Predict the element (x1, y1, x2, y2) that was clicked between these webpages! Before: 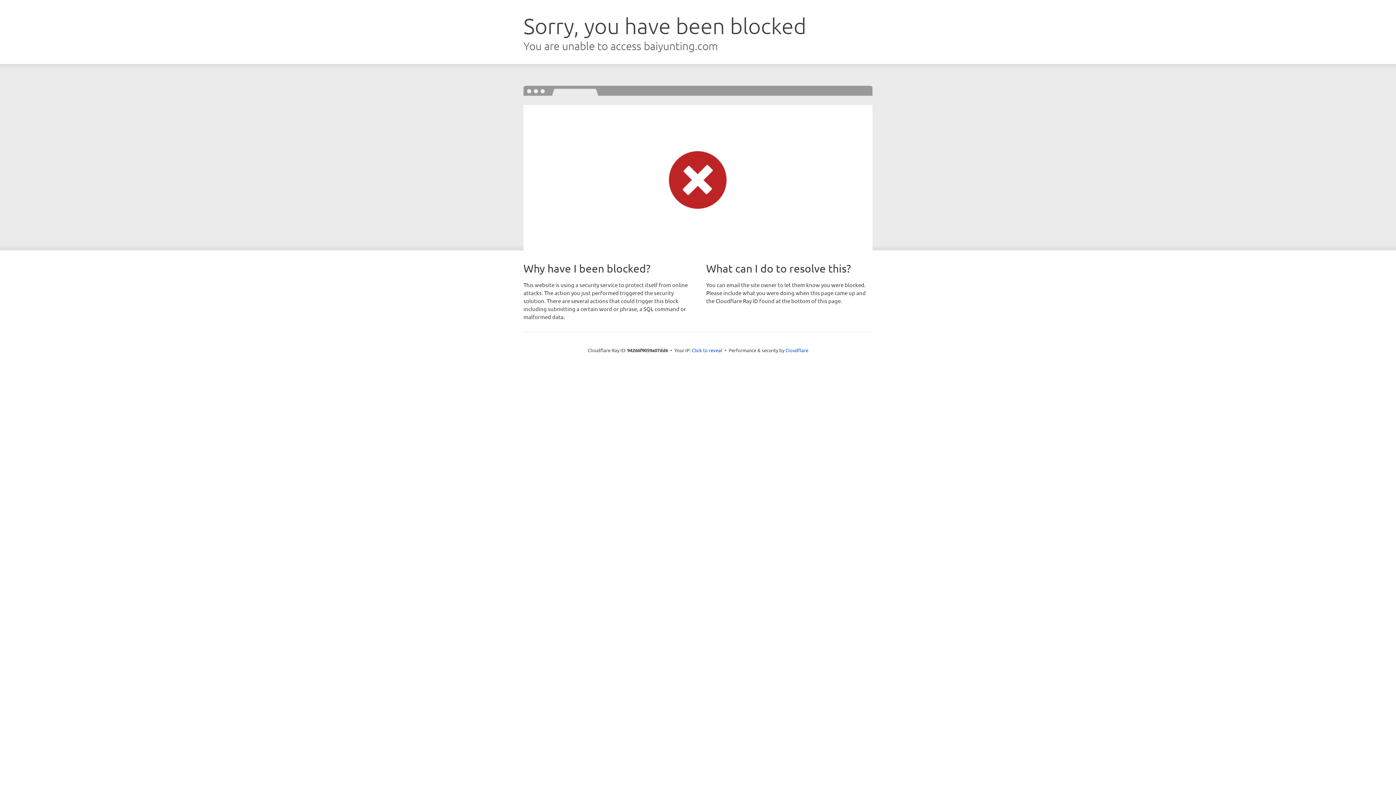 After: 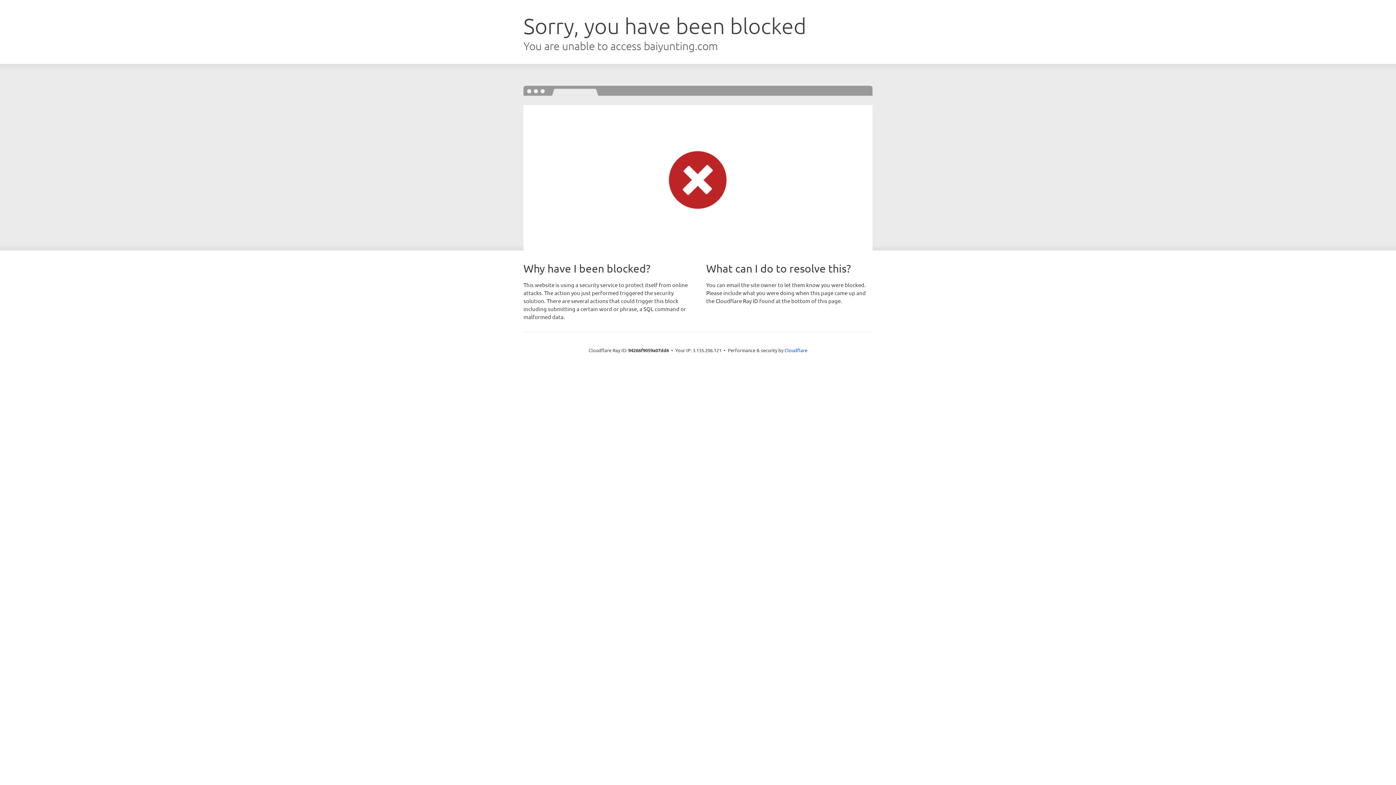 Action: label: Click to reveal bbox: (692, 346, 722, 353)